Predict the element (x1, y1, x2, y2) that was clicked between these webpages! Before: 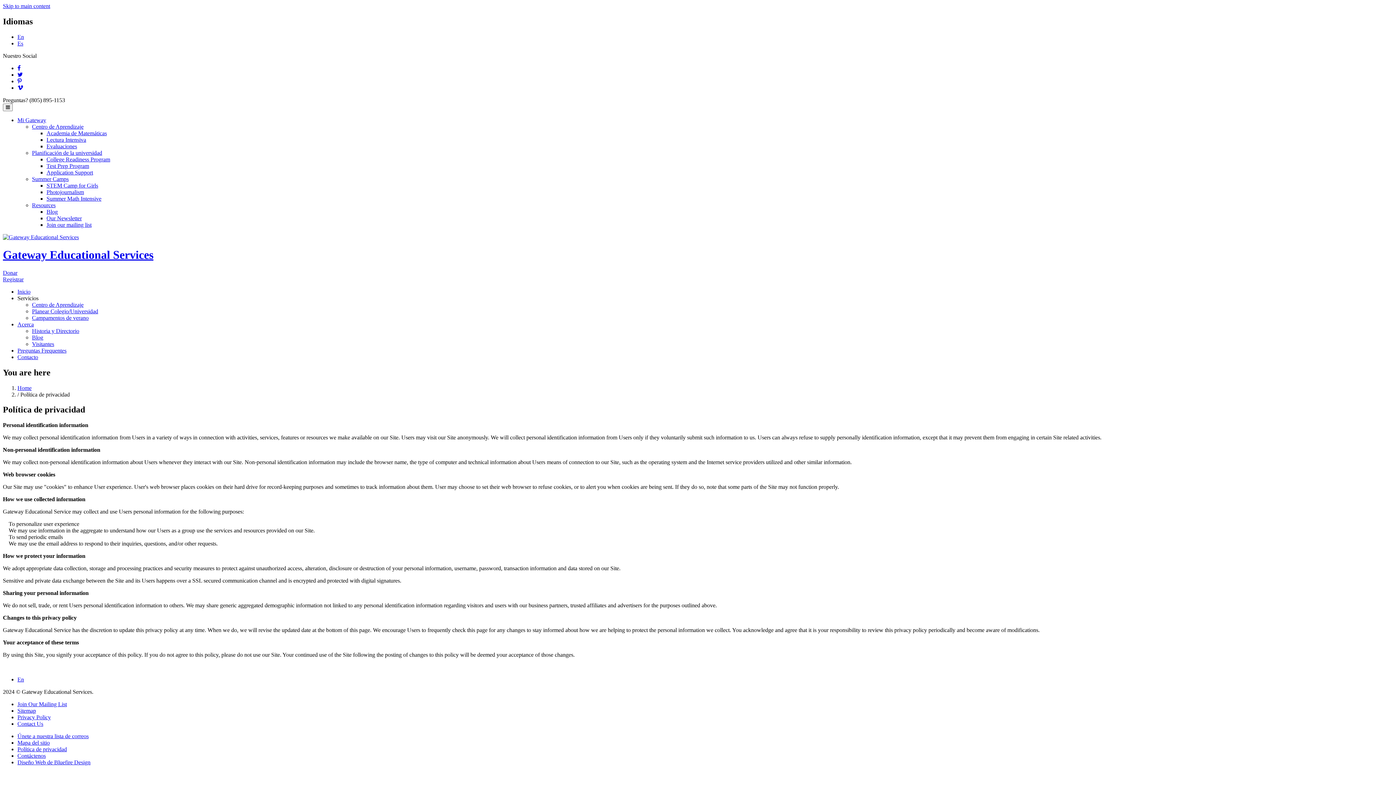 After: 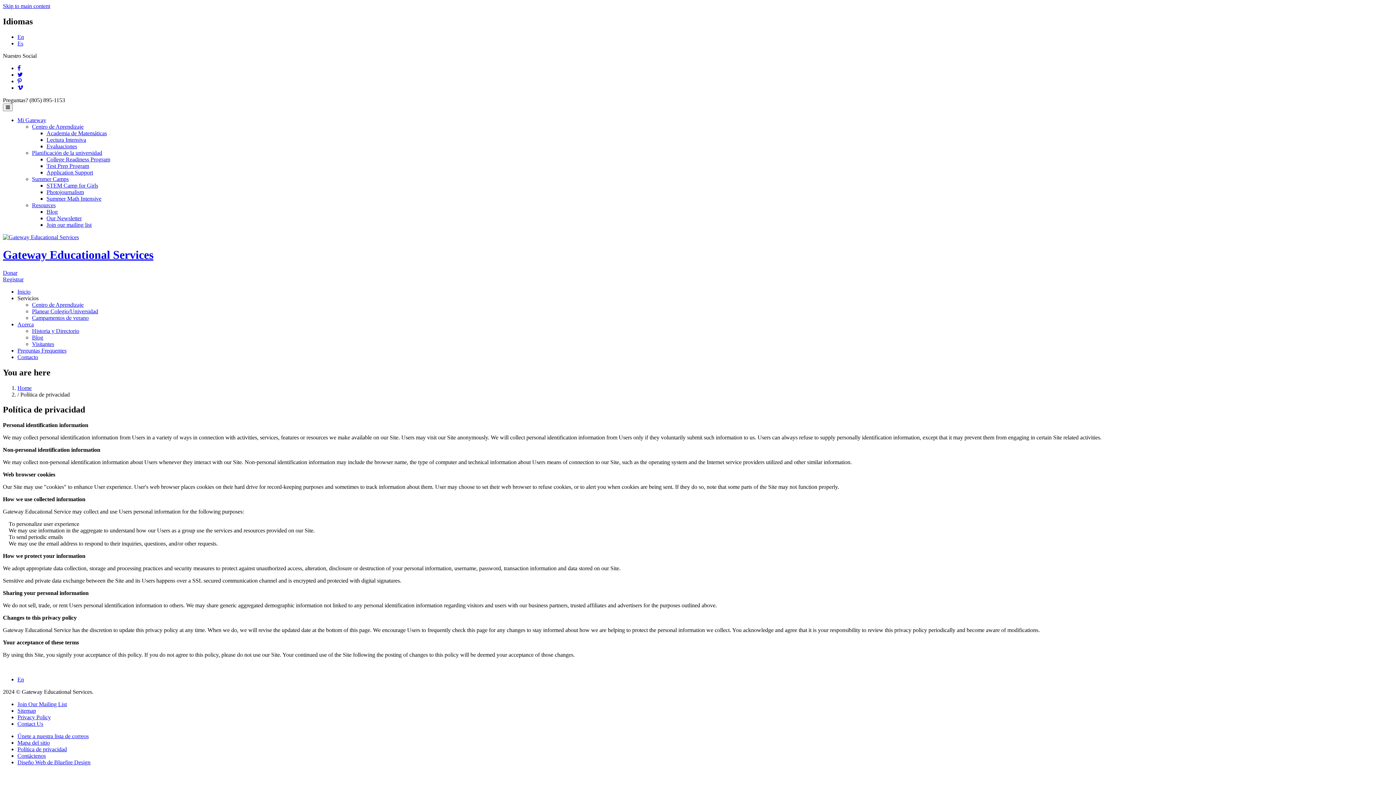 Action: bbox: (46, 221, 91, 227) label: Join our mailing list